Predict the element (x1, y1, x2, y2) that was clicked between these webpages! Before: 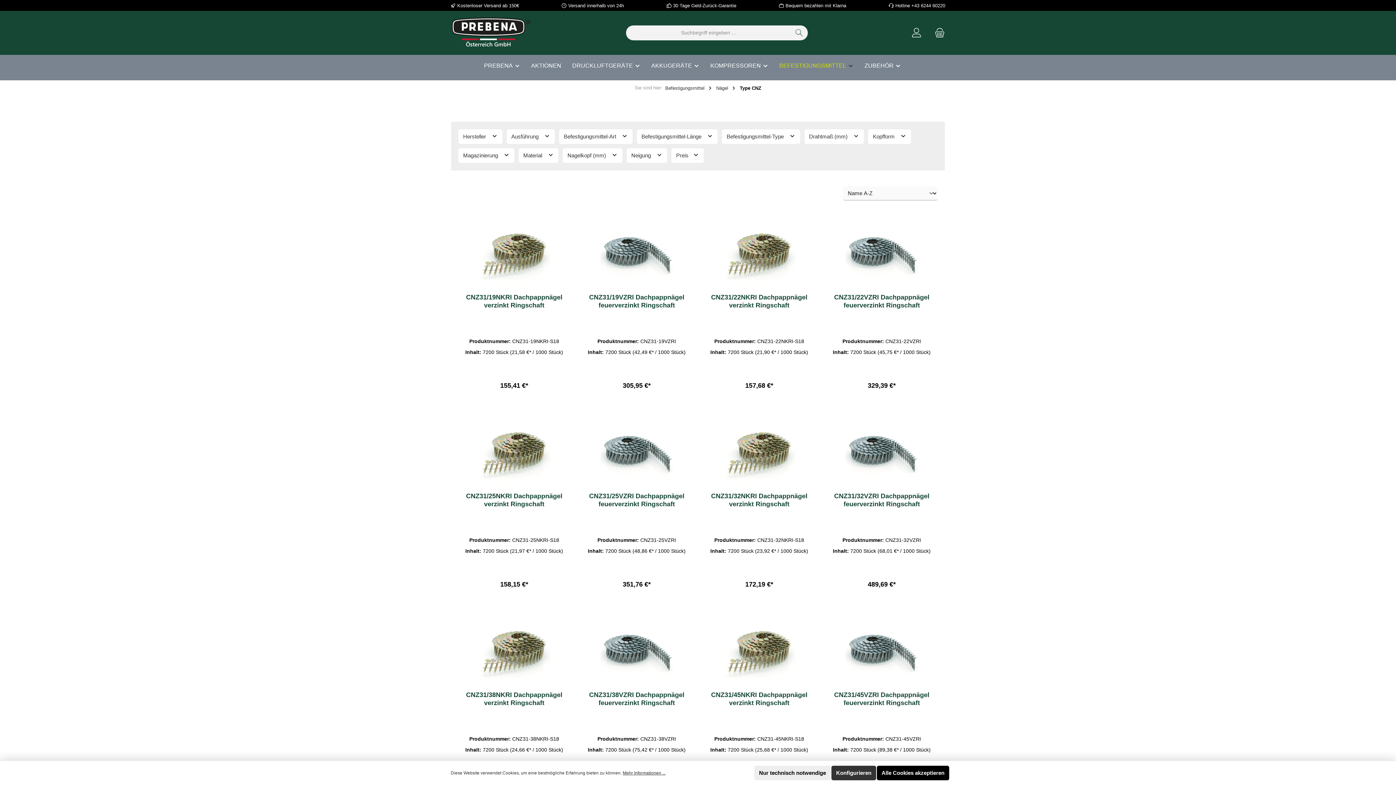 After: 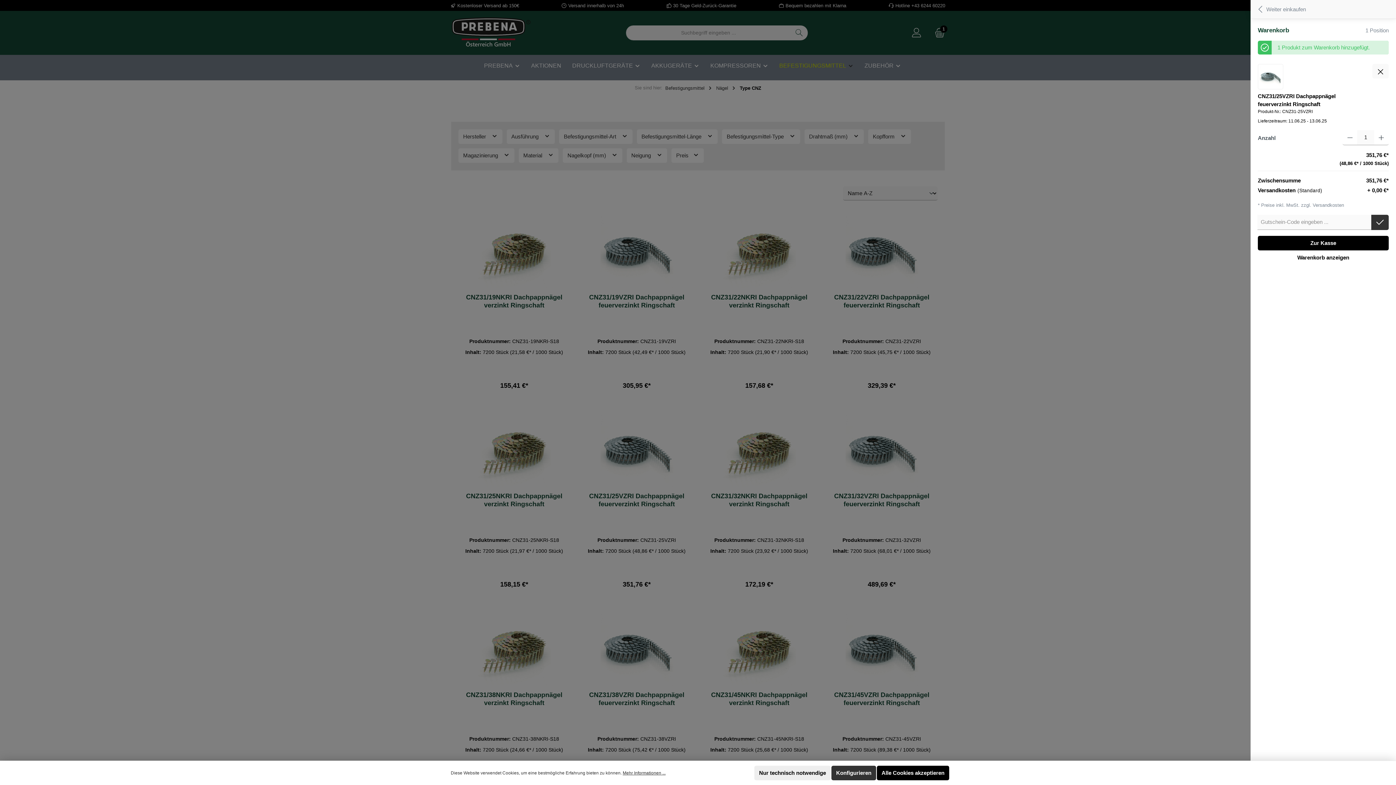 Action: bbox: (587, 565, 686, 581) label: In den Warenkorb